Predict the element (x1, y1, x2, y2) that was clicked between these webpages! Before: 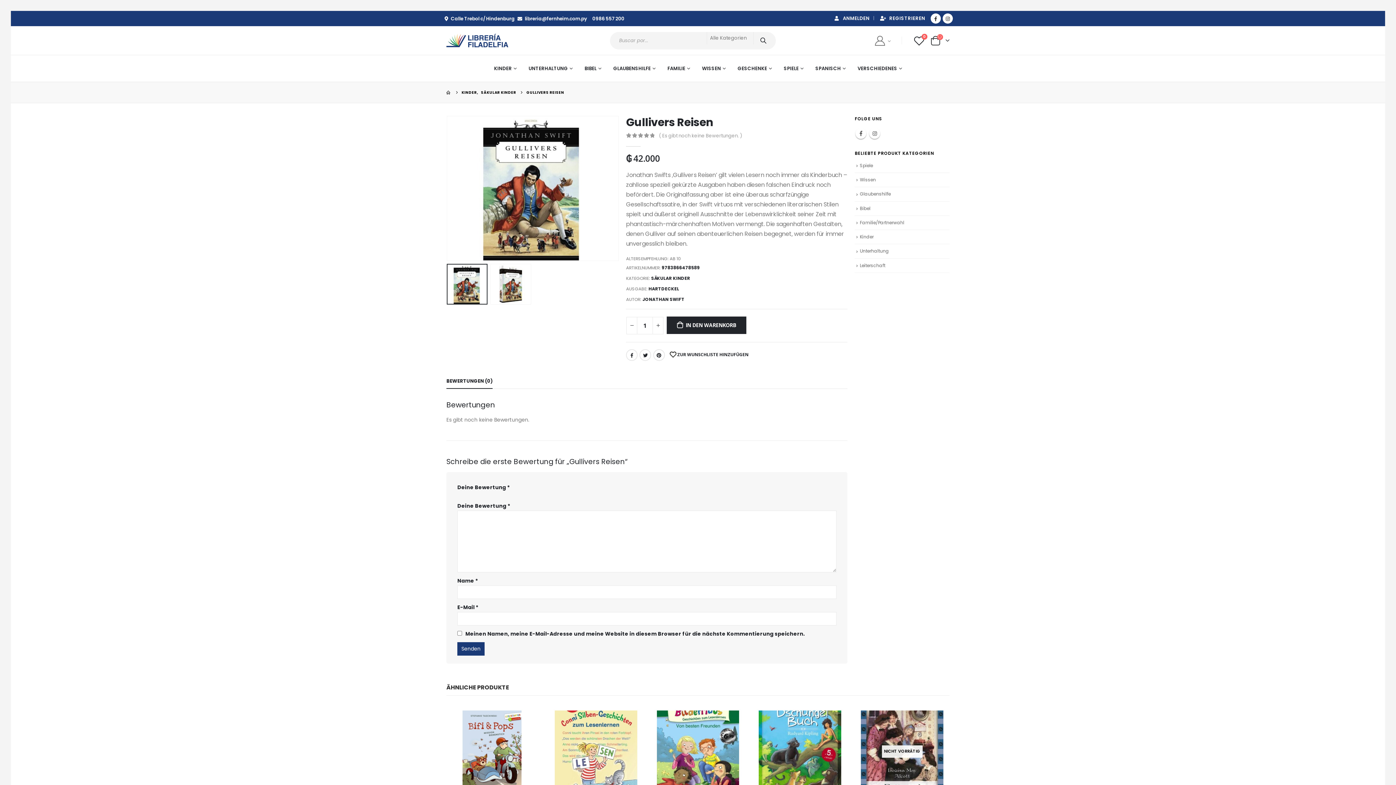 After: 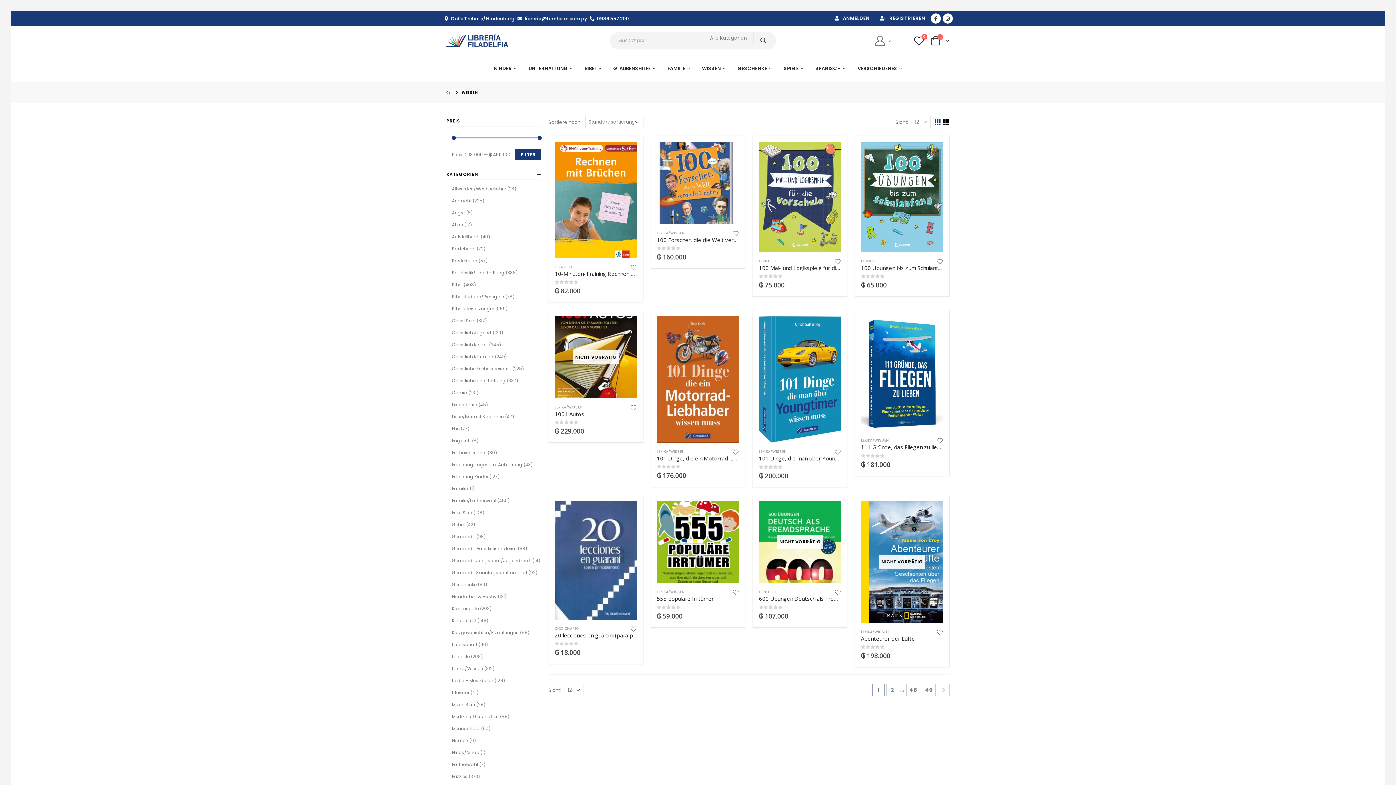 Action: label: Wissen bbox: (860, 176, 876, 182)